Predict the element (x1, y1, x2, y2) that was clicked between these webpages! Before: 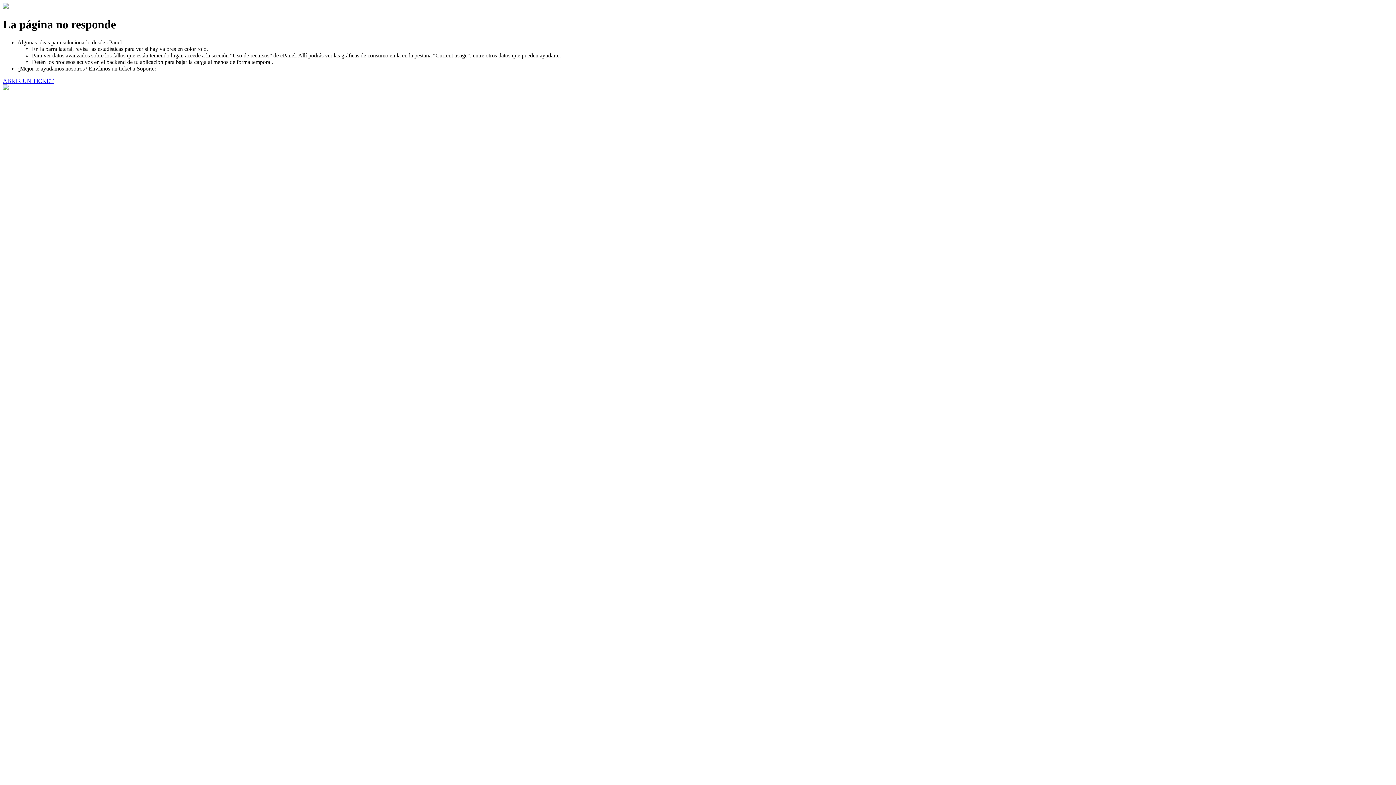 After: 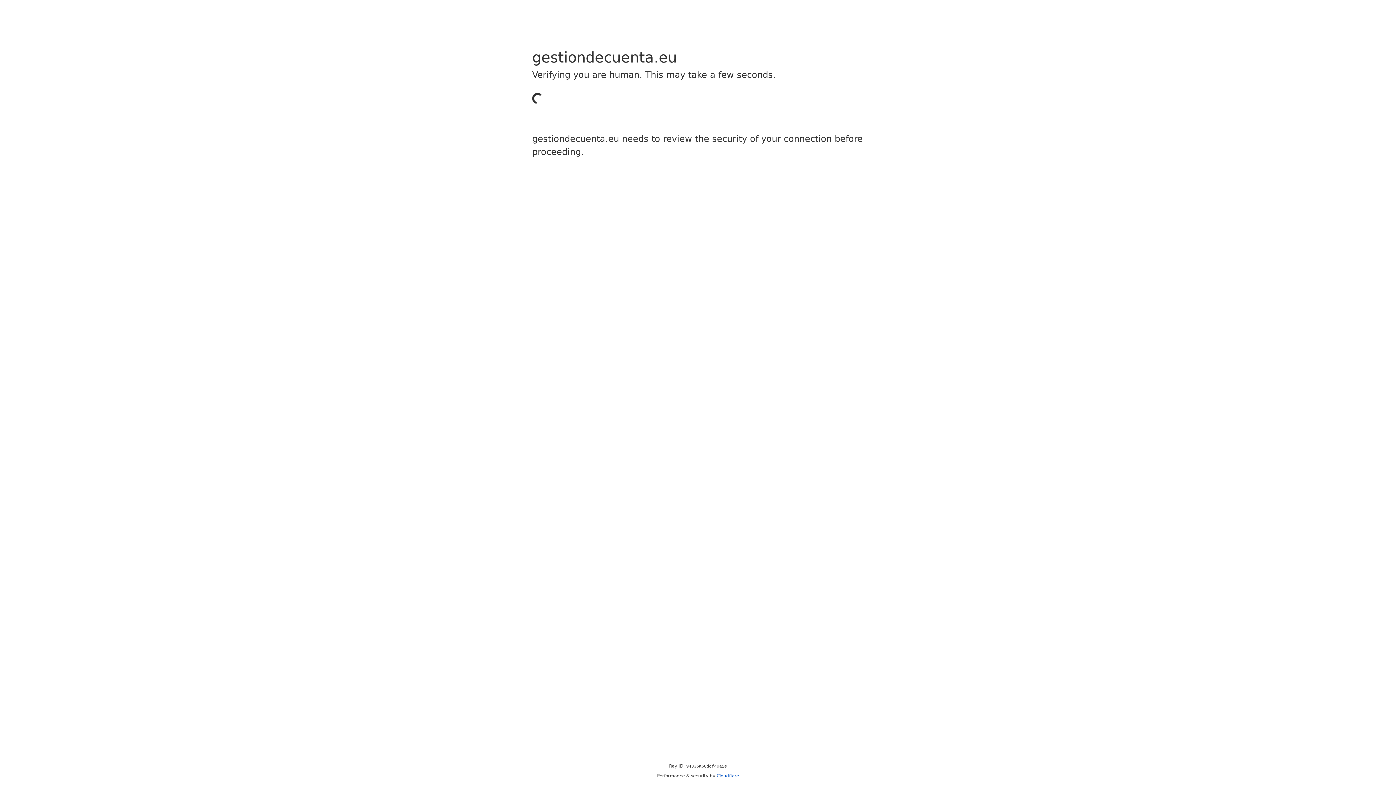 Action: bbox: (2, 77, 53, 83) label: ABRIR UN TICKET